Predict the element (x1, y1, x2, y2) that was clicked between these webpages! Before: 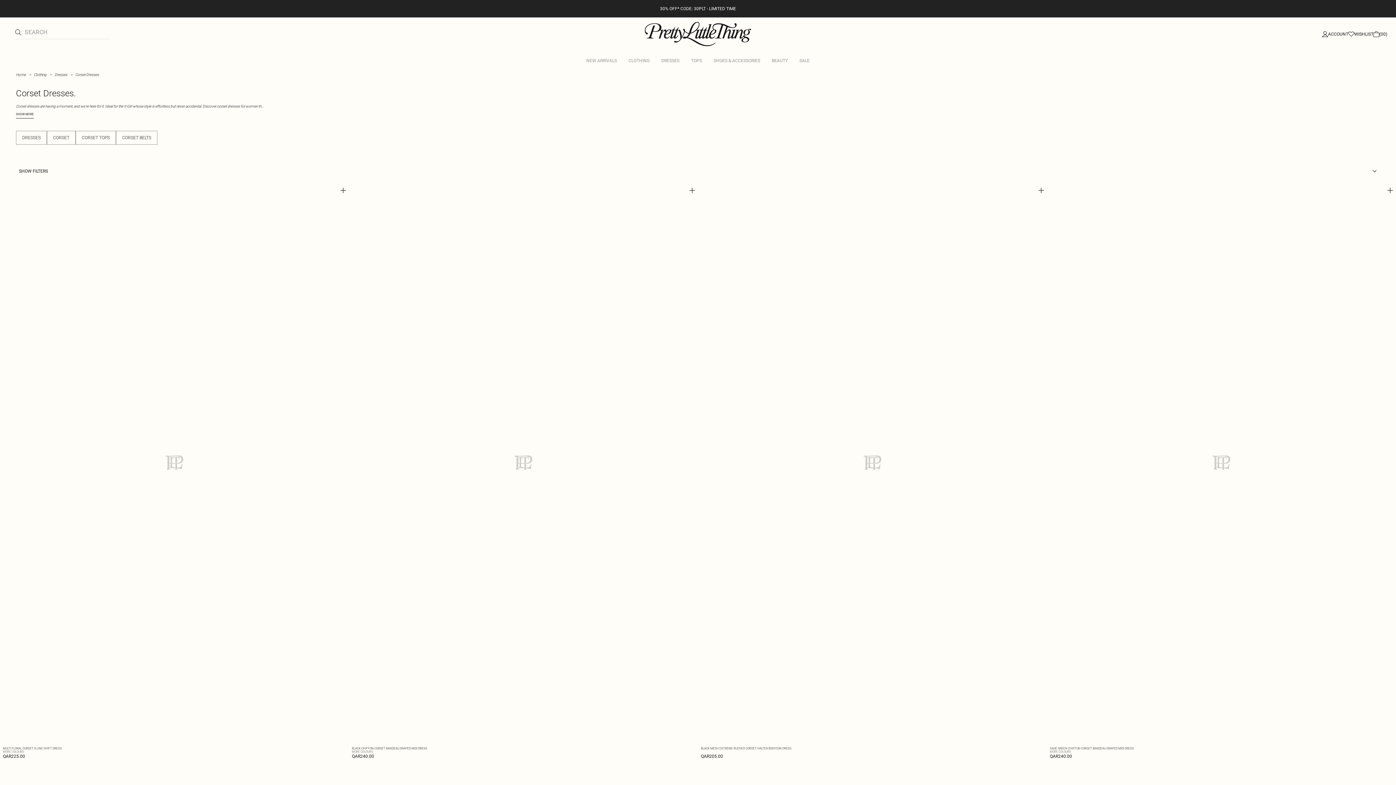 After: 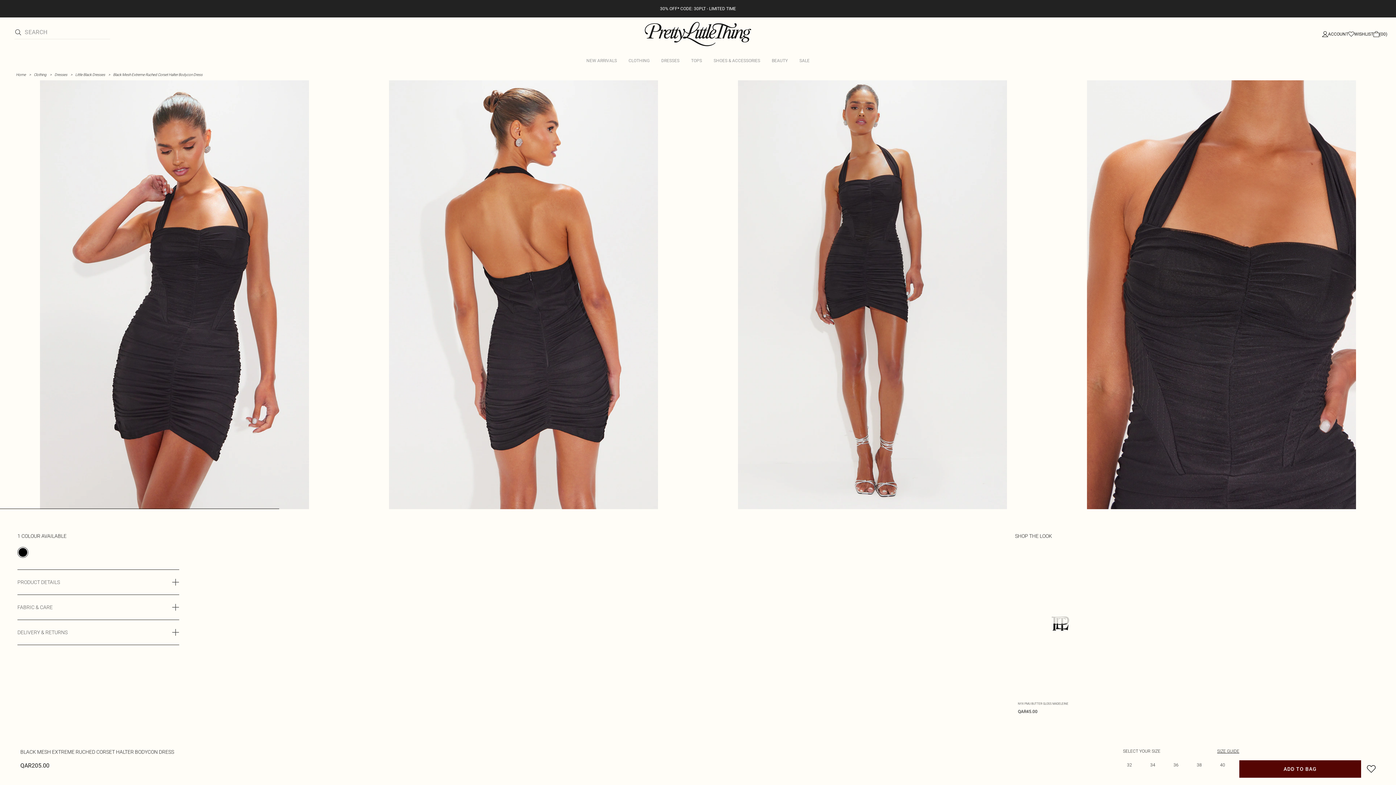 Action: label: BLACK MESH EXTREME RUCHED CORSET HALTER BODYCON DRESS


QAR205.00

 bbox: (698, 741, 1047, 763)